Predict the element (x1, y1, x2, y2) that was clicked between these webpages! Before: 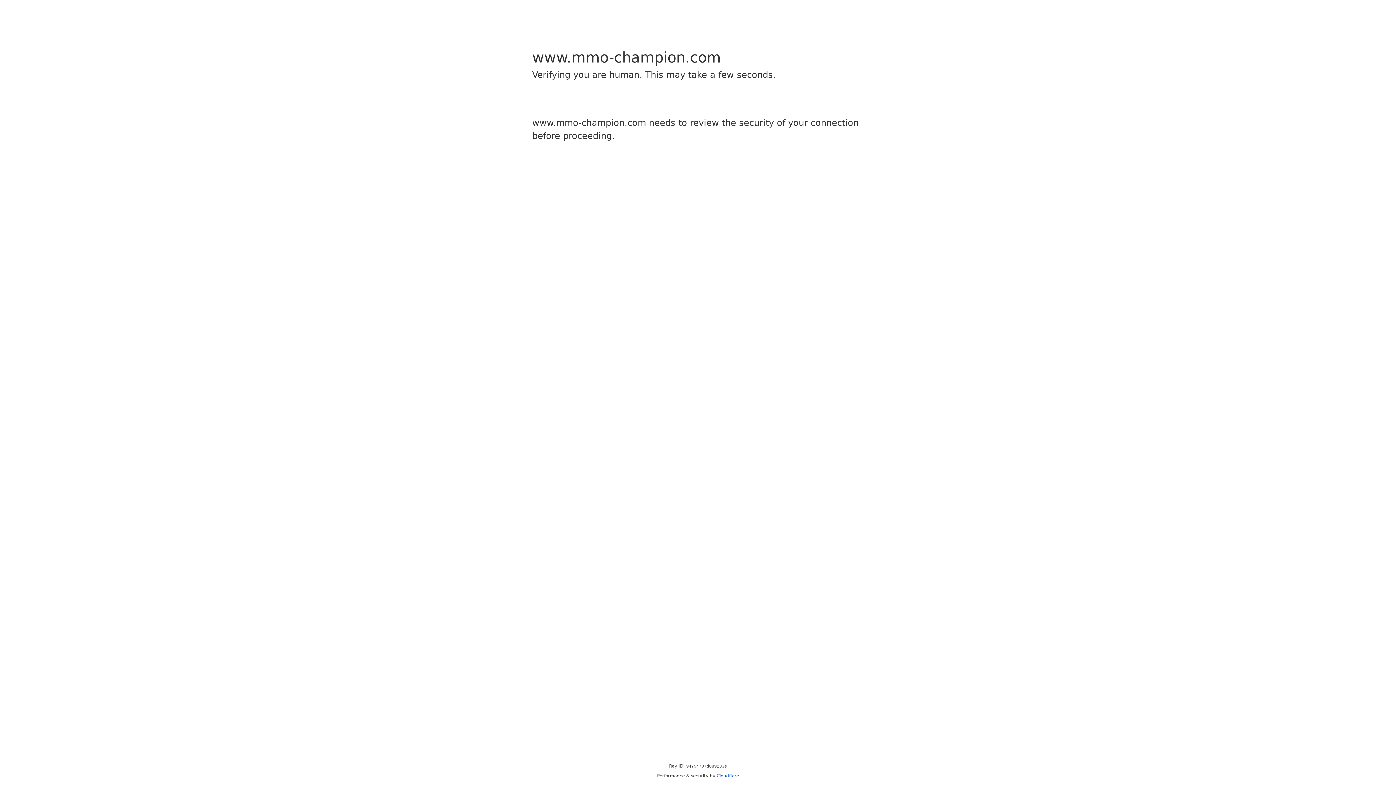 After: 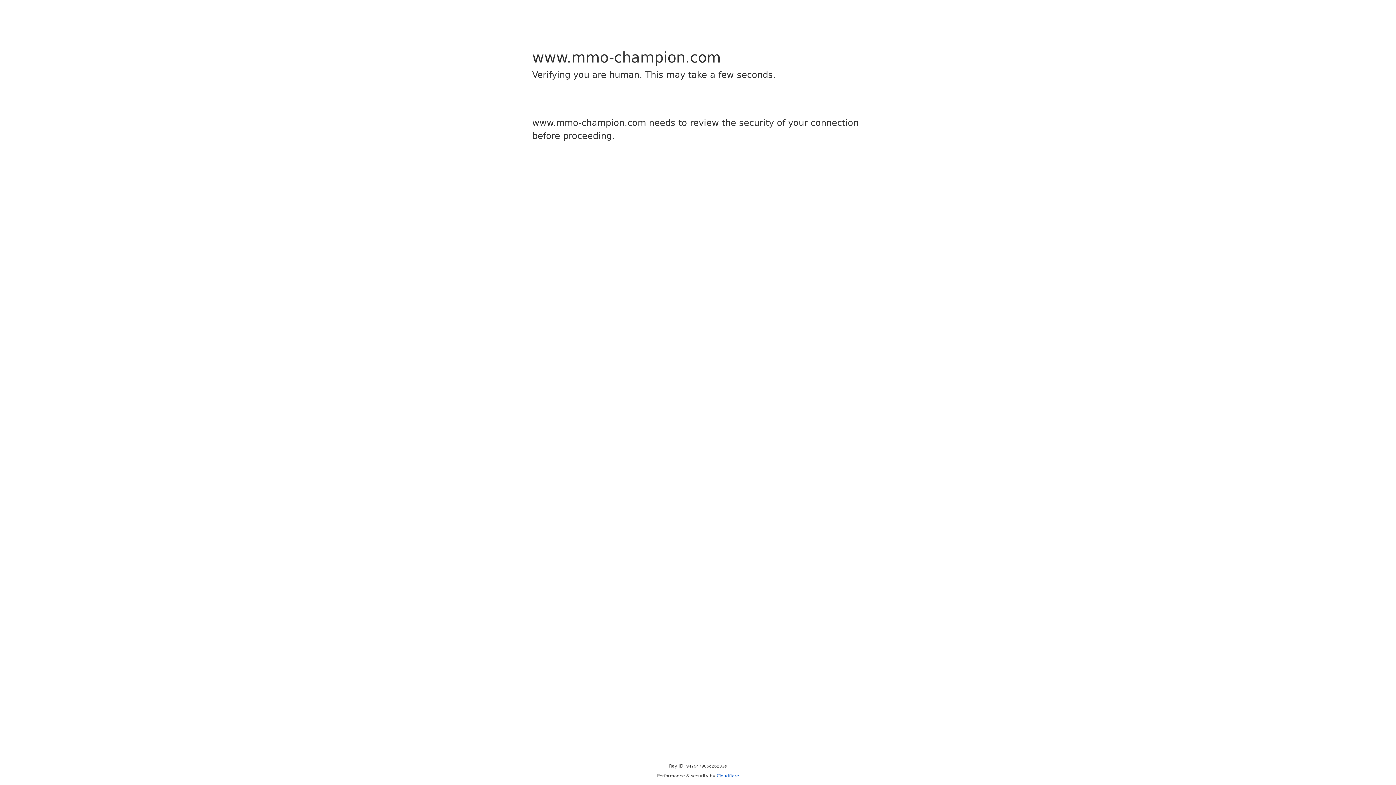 Action: label: Cloudflare bbox: (716, 773, 739, 778)